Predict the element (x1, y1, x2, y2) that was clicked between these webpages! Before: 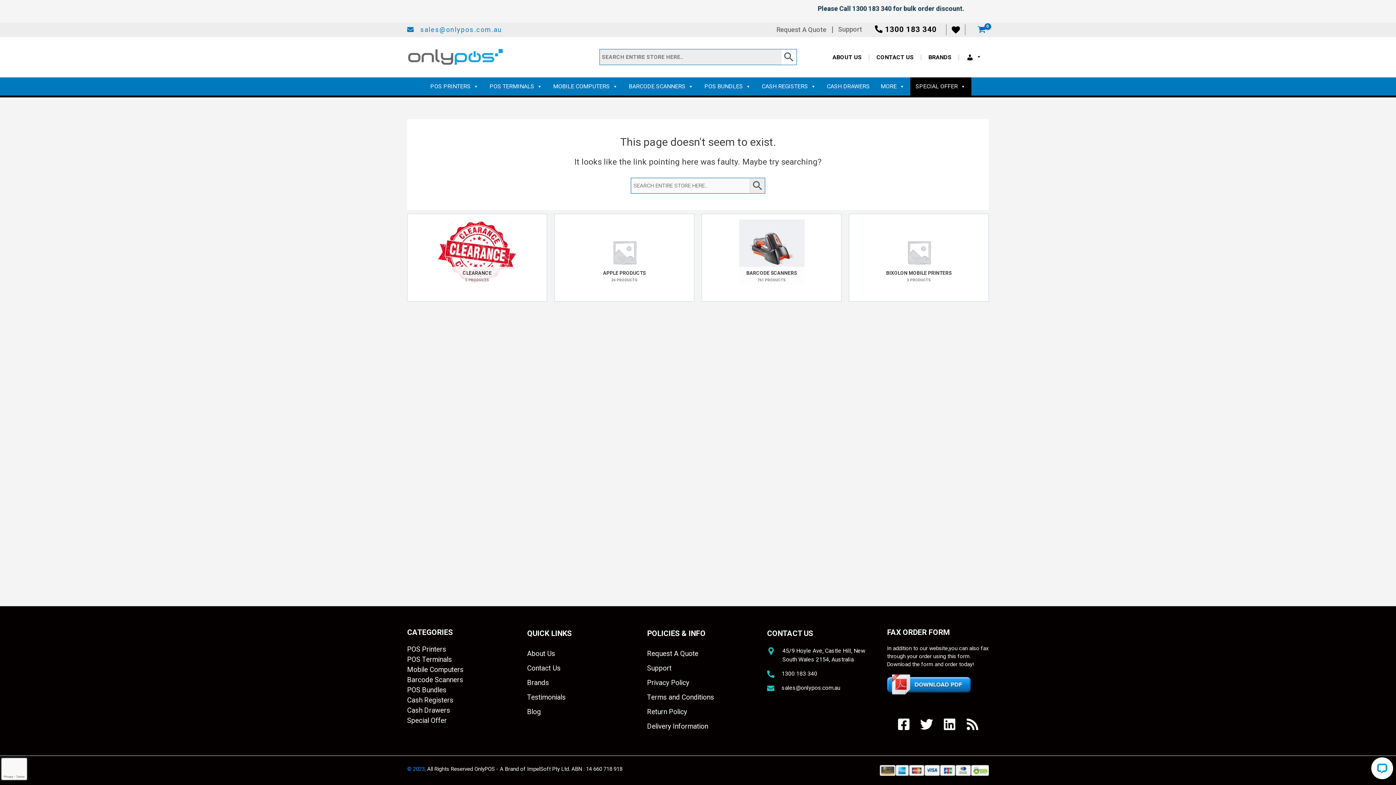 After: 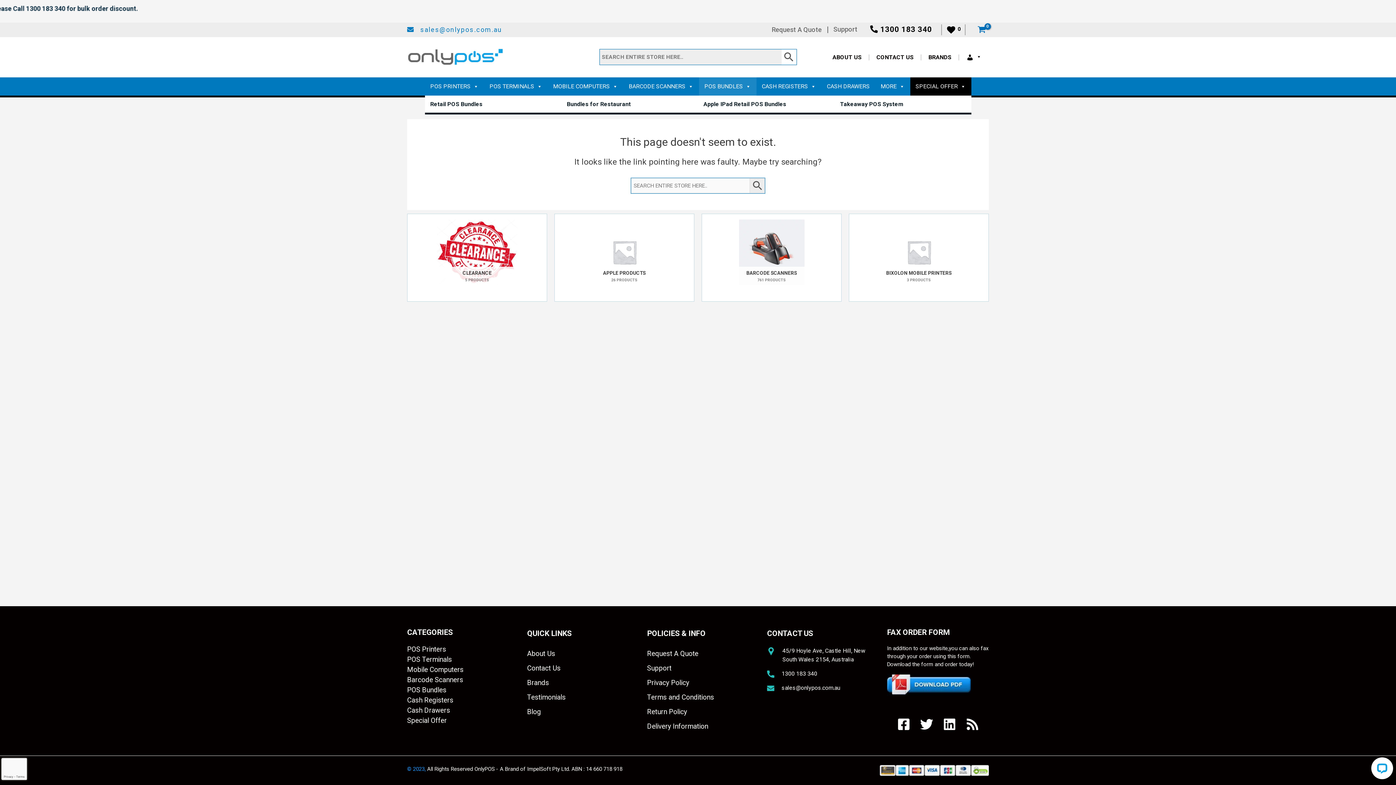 Action: bbox: (699, 77, 756, 95) label: POS BUNDLES